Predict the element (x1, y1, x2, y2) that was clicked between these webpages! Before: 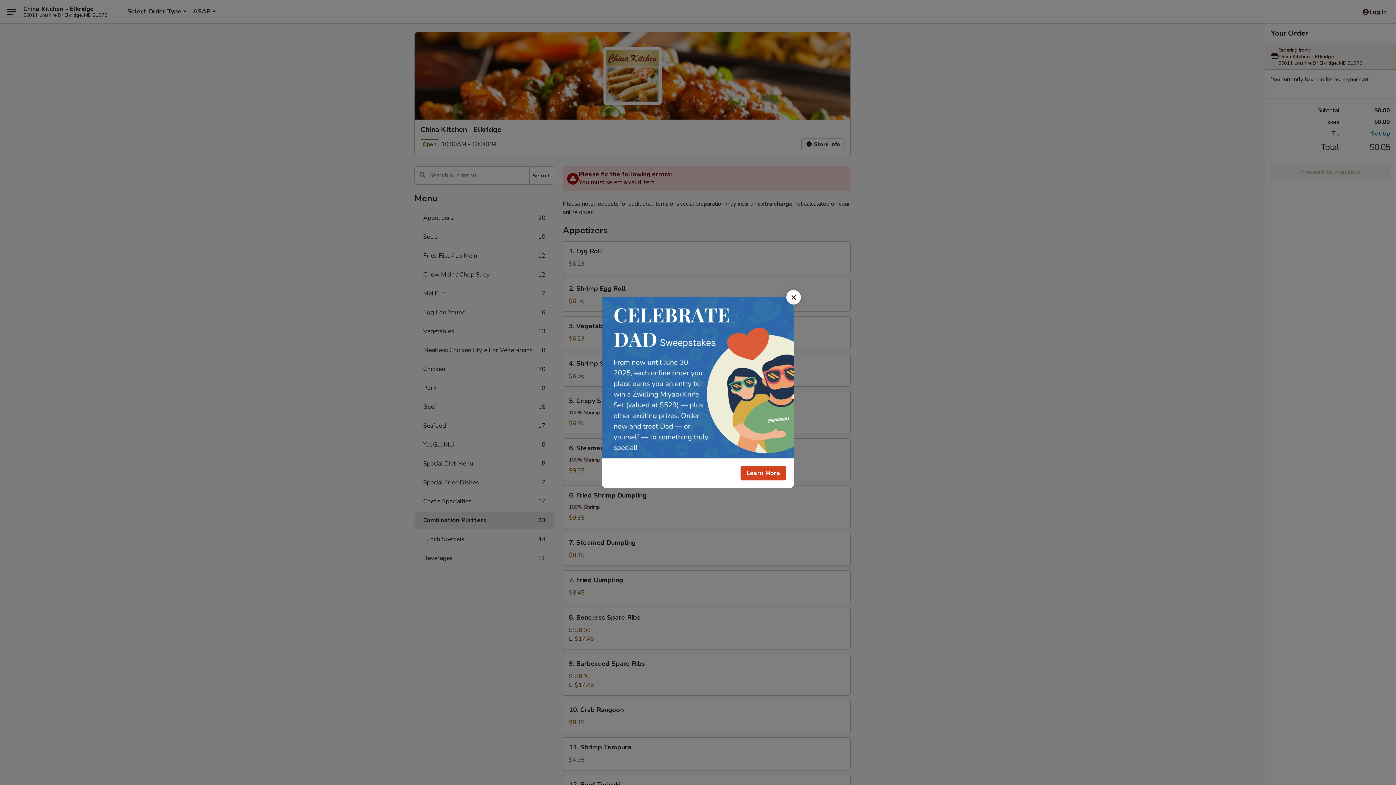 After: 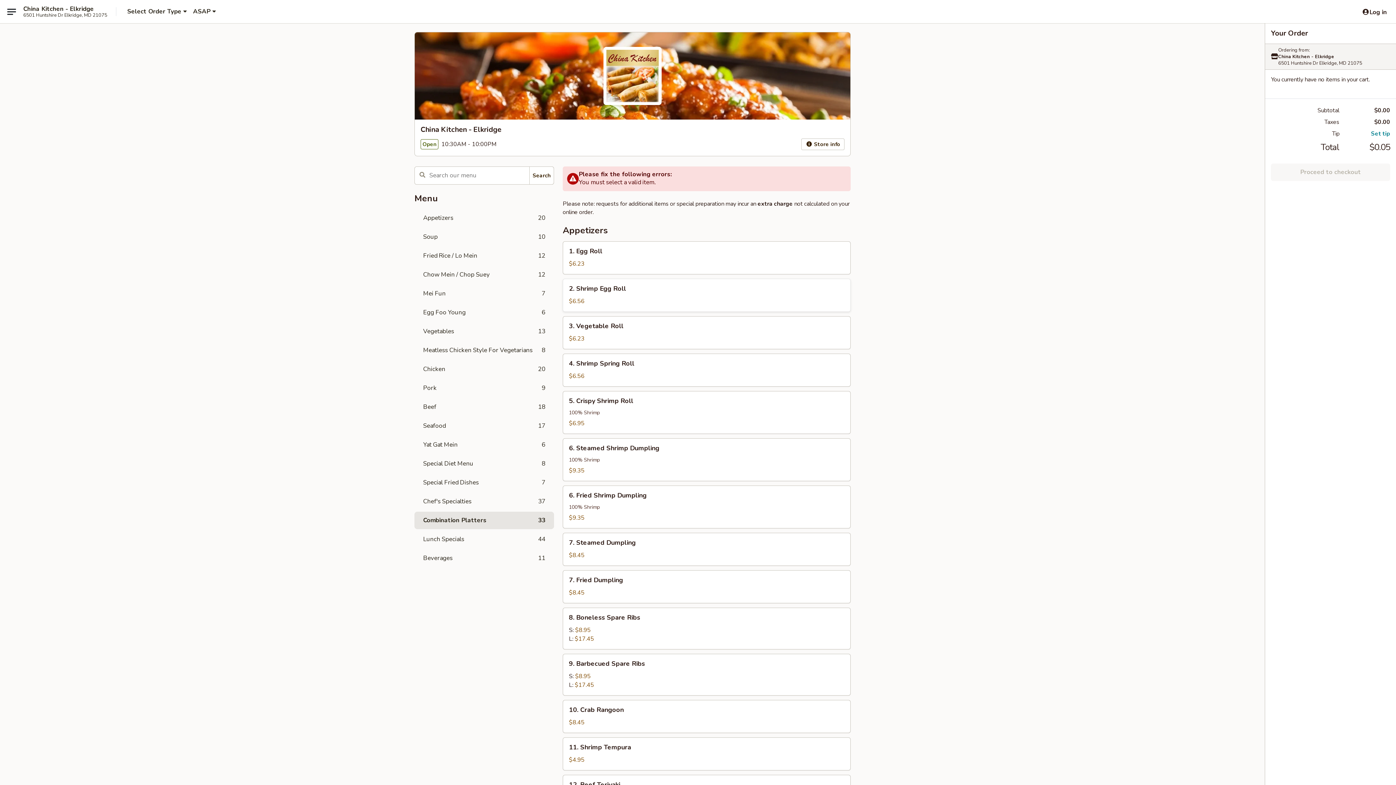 Action: bbox: (786, 290, 801, 304) label: Close